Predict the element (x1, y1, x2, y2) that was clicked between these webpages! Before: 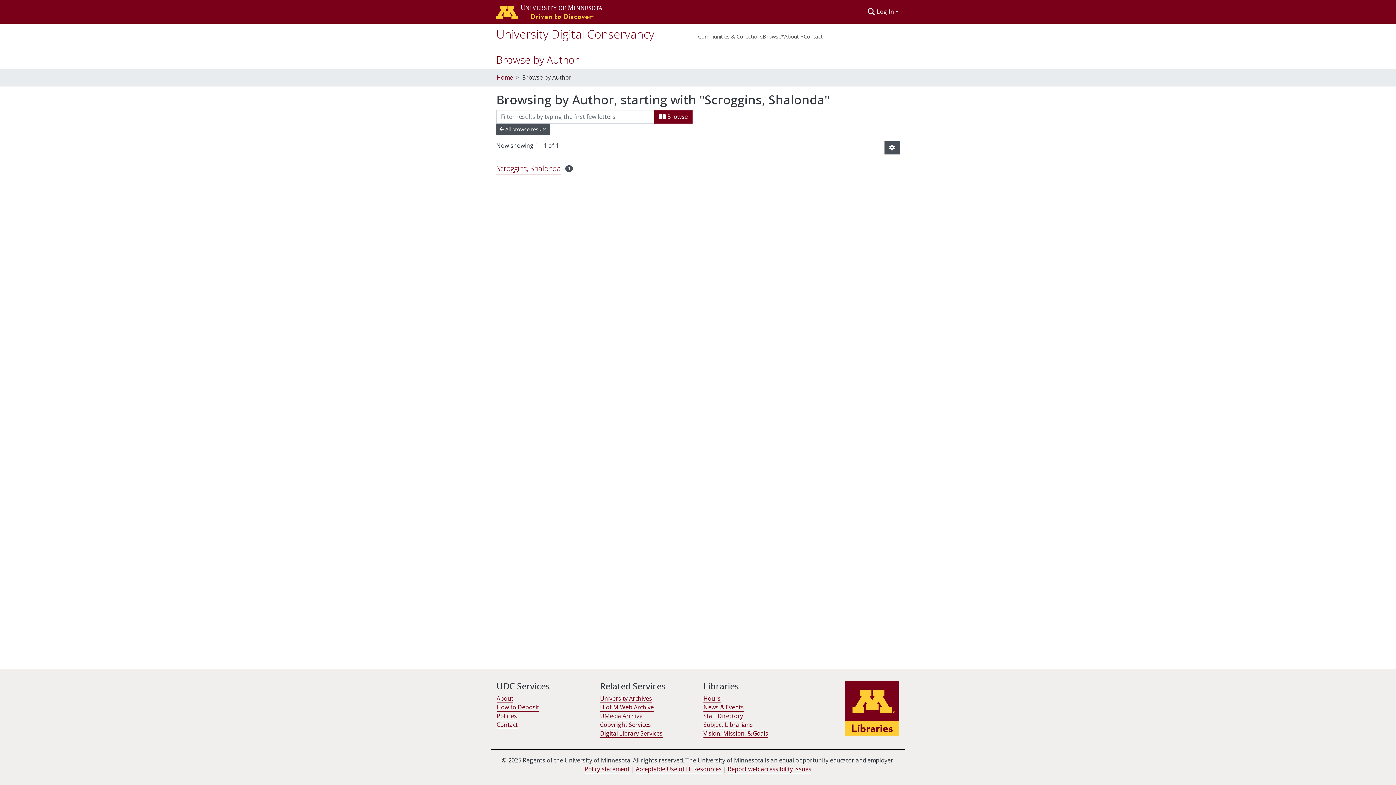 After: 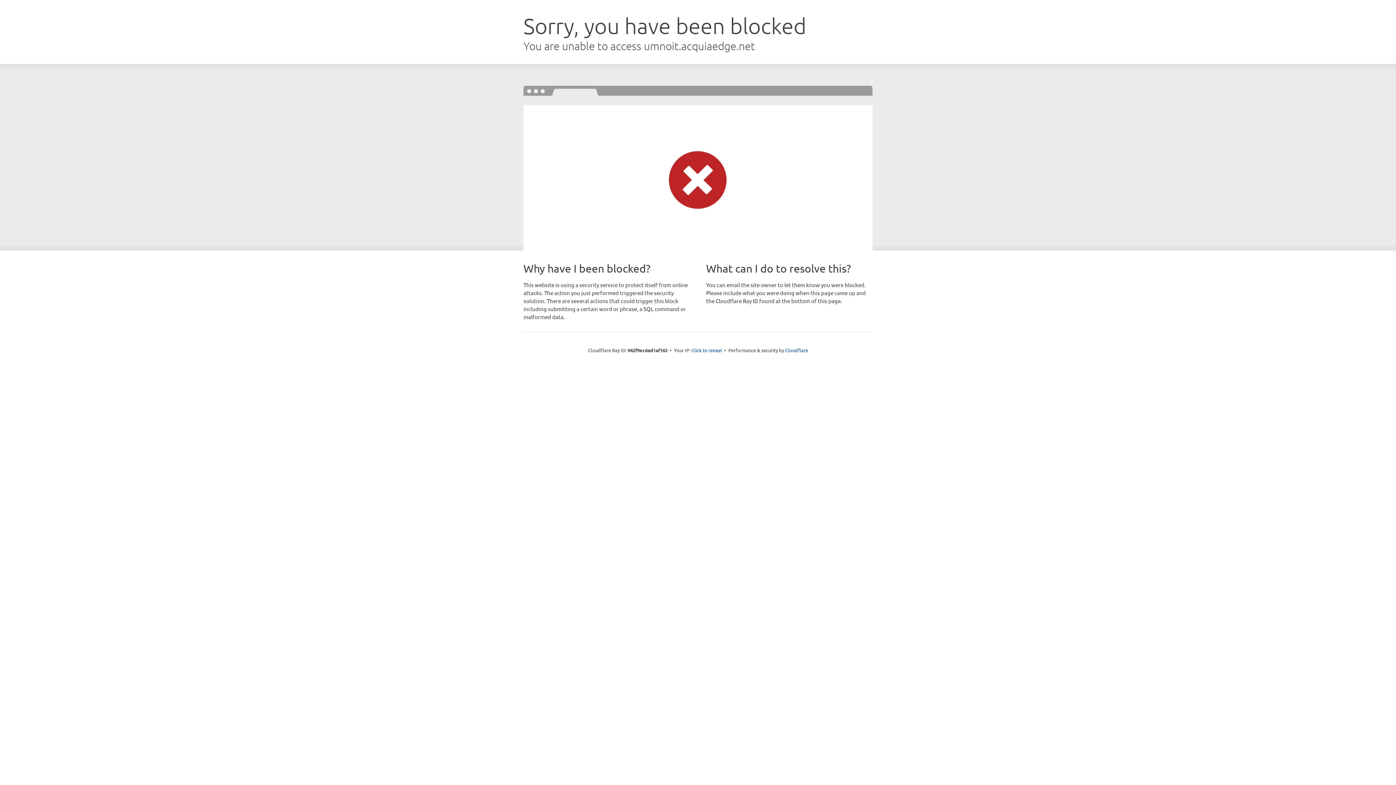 Action: label: Digital Library Services bbox: (600, 729, 662, 738)